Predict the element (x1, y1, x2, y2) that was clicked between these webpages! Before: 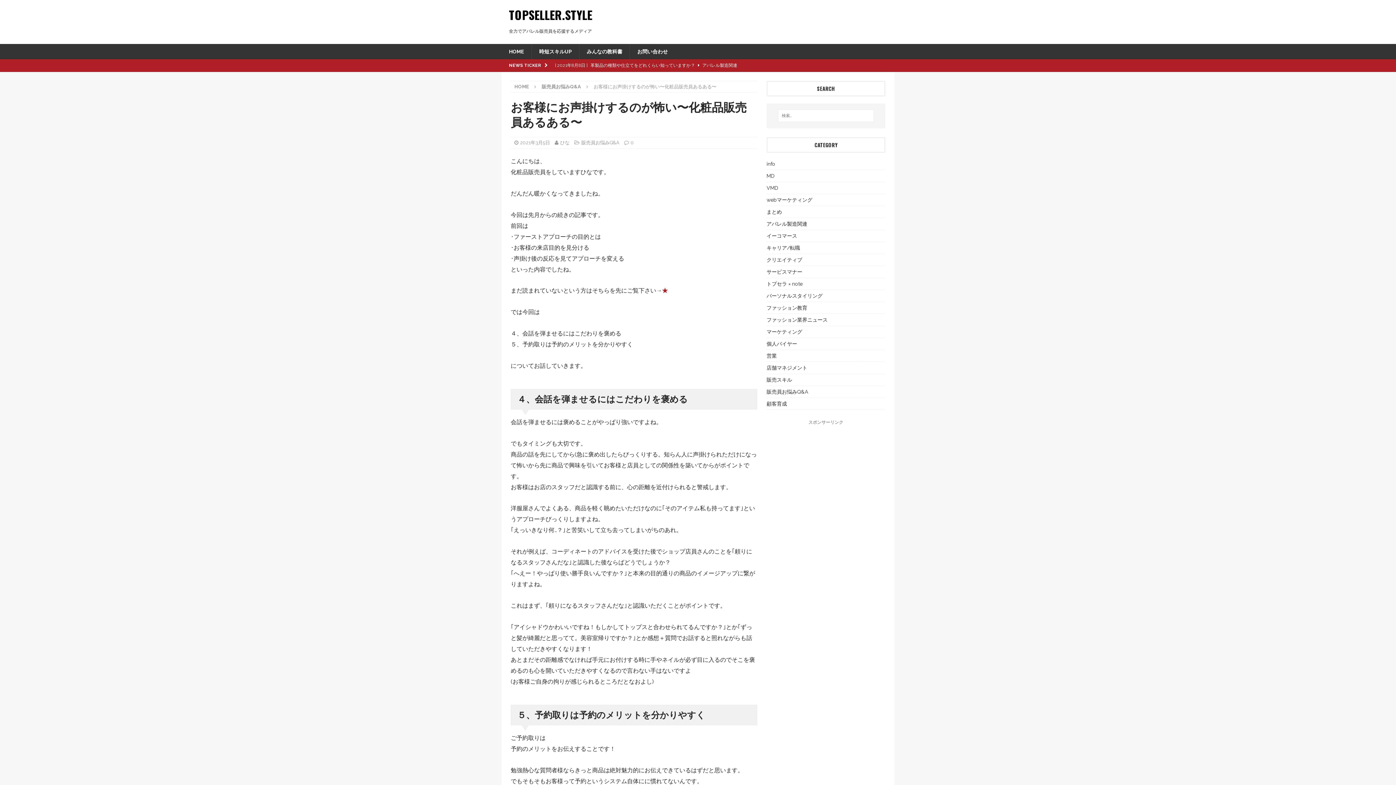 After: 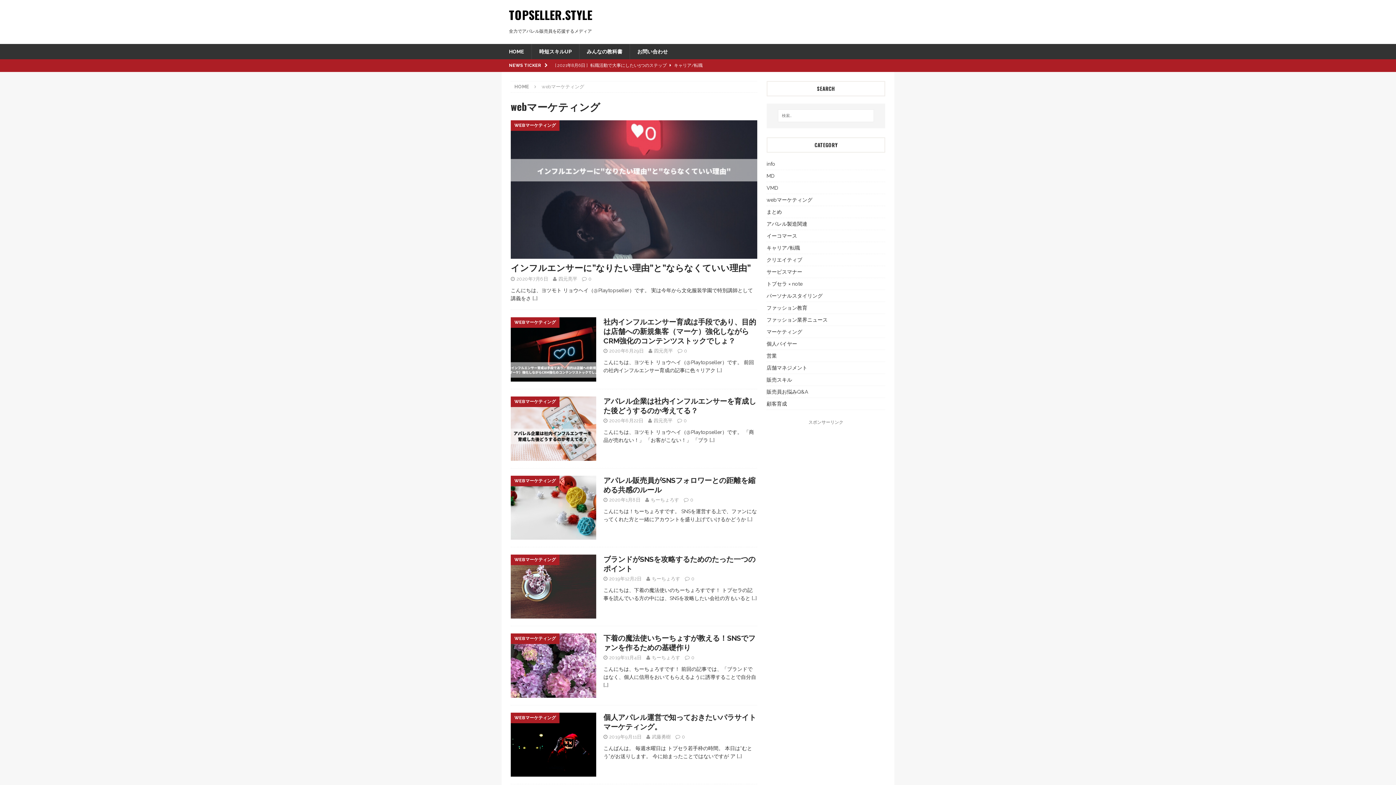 Action: bbox: (766, 194, 885, 205) label: webマーケティング